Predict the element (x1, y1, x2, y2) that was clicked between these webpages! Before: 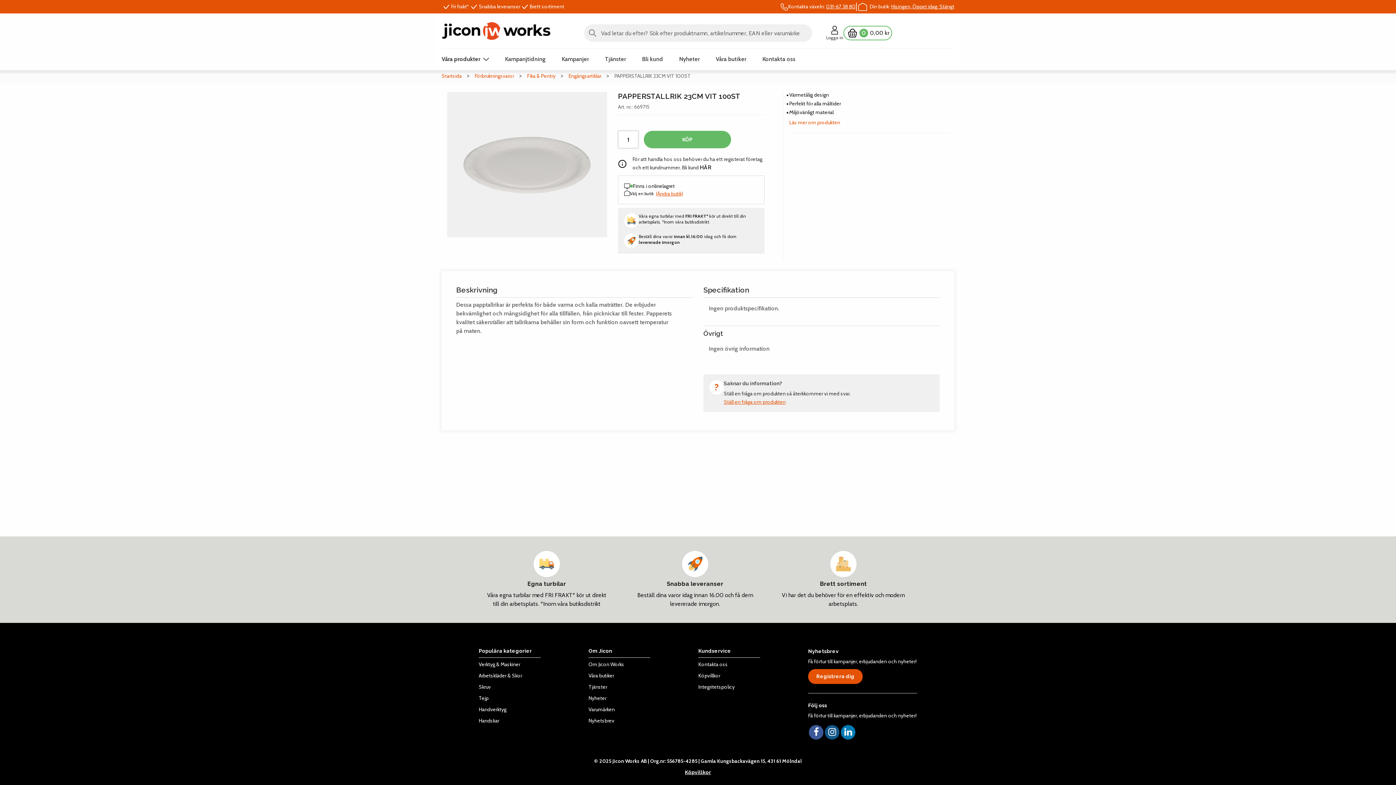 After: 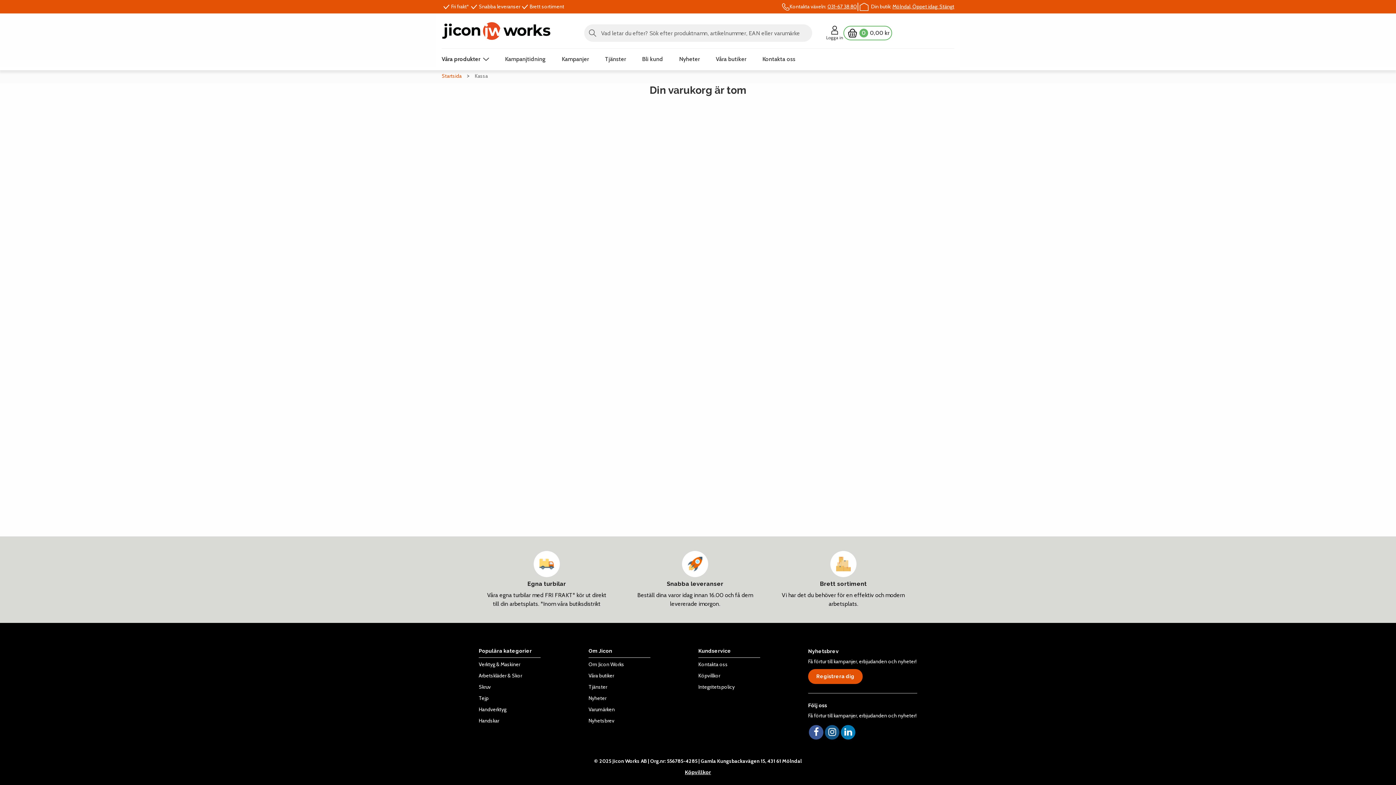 Action: bbox: (844, 28, 891, 37) label: 0
0,00 kr